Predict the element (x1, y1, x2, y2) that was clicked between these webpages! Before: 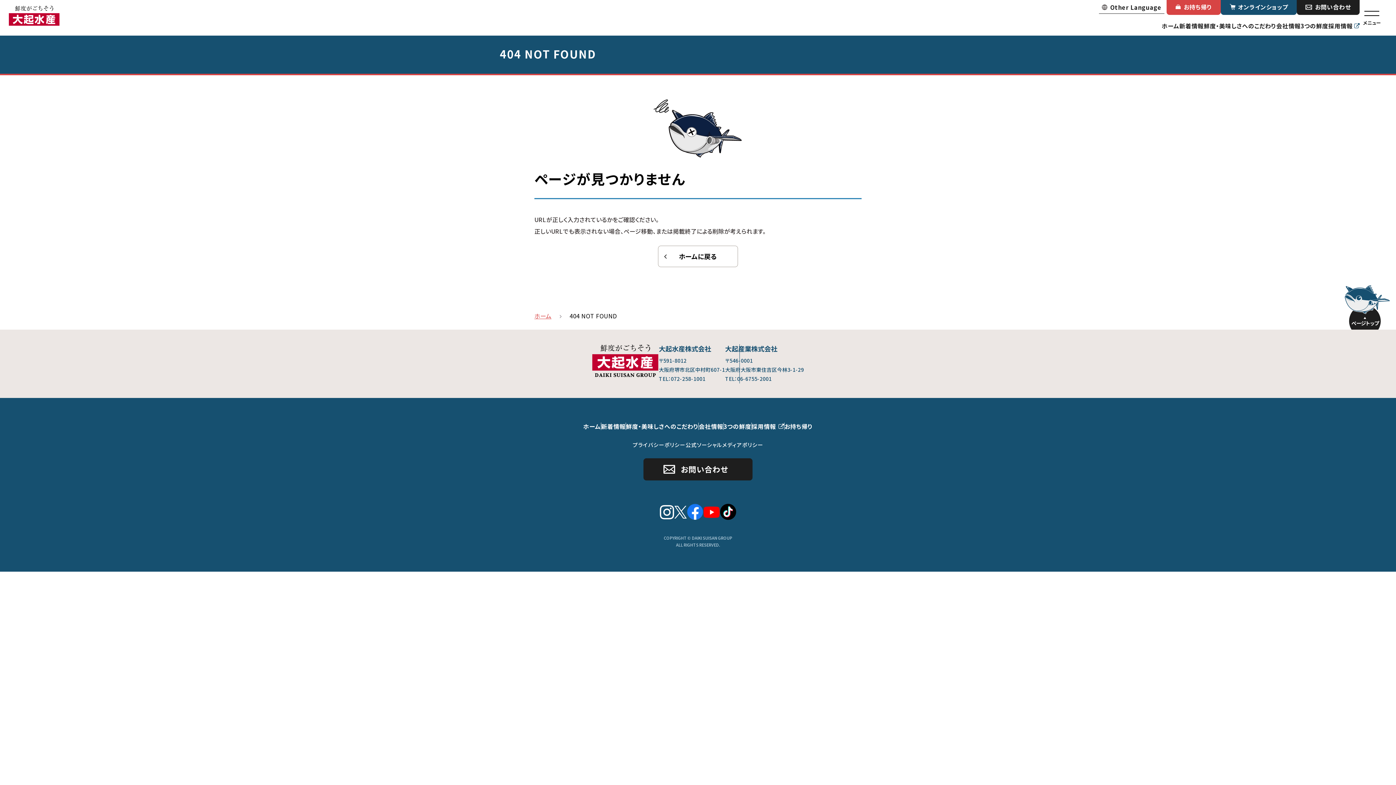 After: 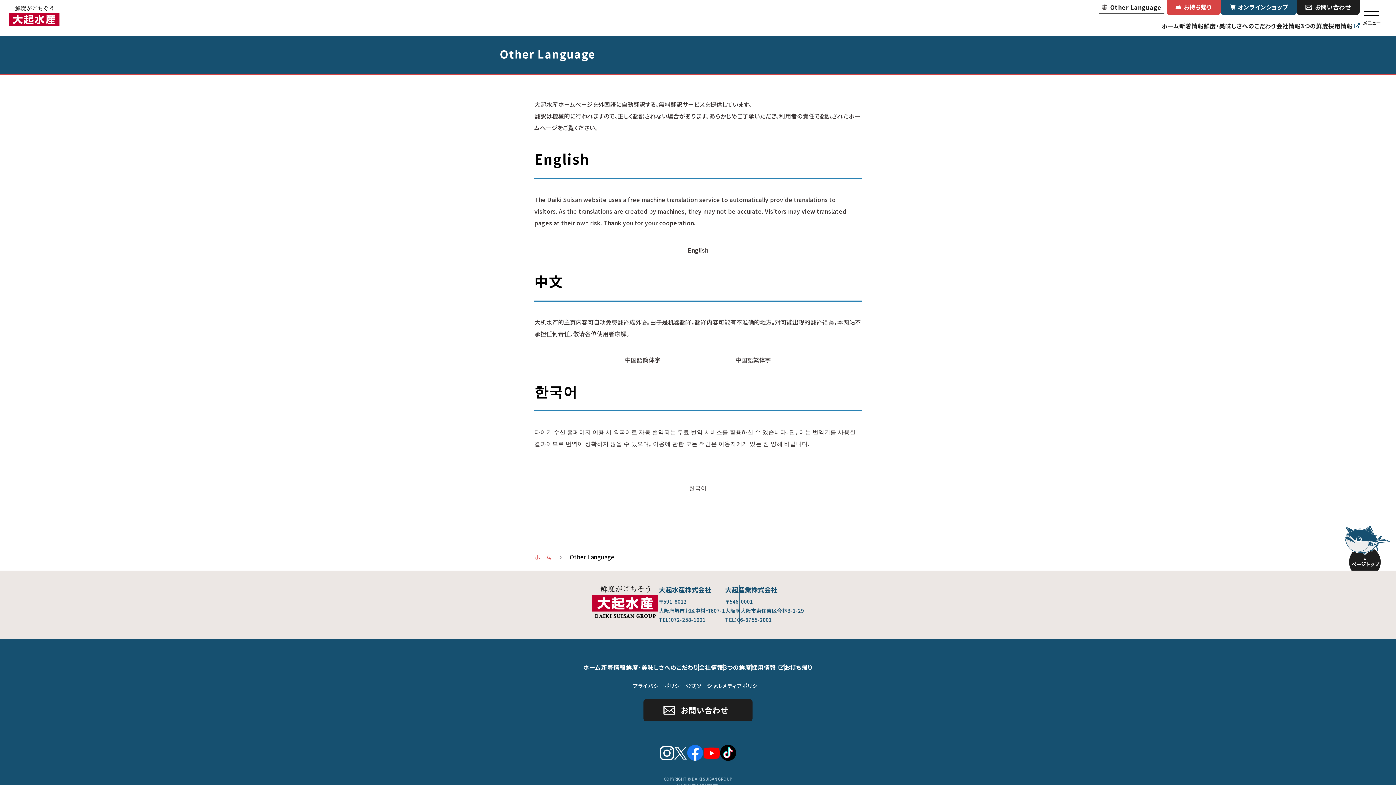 Action: label: Other Language bbox: (1099, 1, 1164, 13)